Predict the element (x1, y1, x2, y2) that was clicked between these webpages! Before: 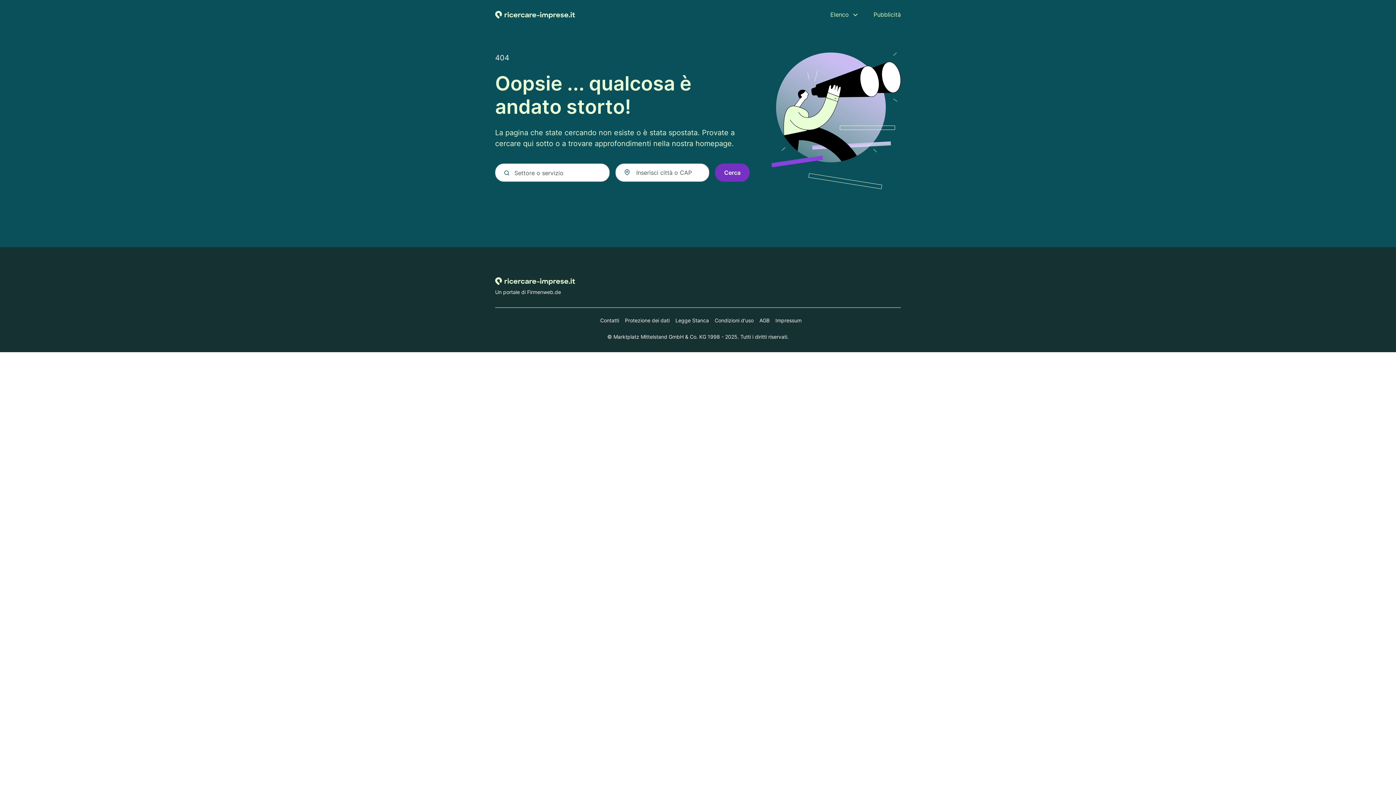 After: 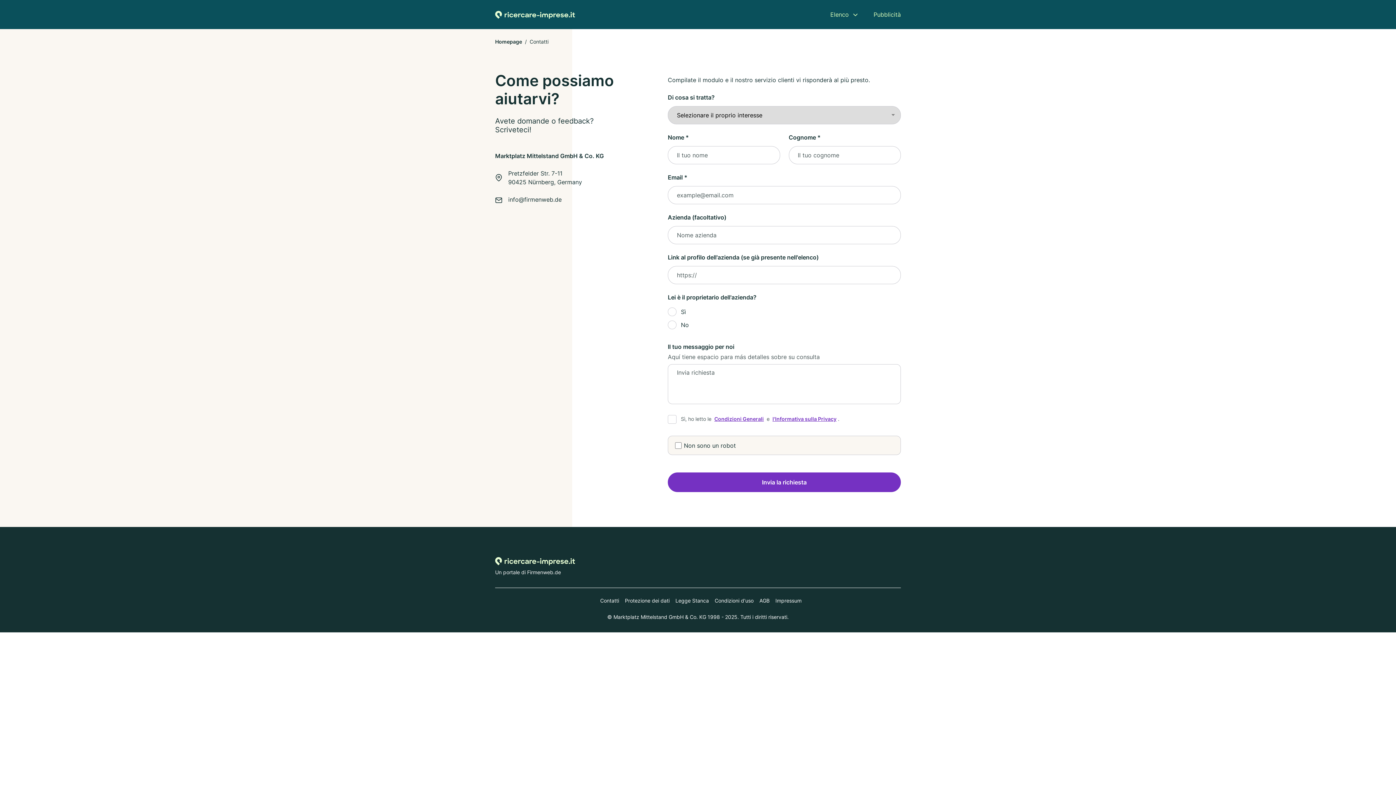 Action: bbox: (594, 316, 619, 324) label: Contatti